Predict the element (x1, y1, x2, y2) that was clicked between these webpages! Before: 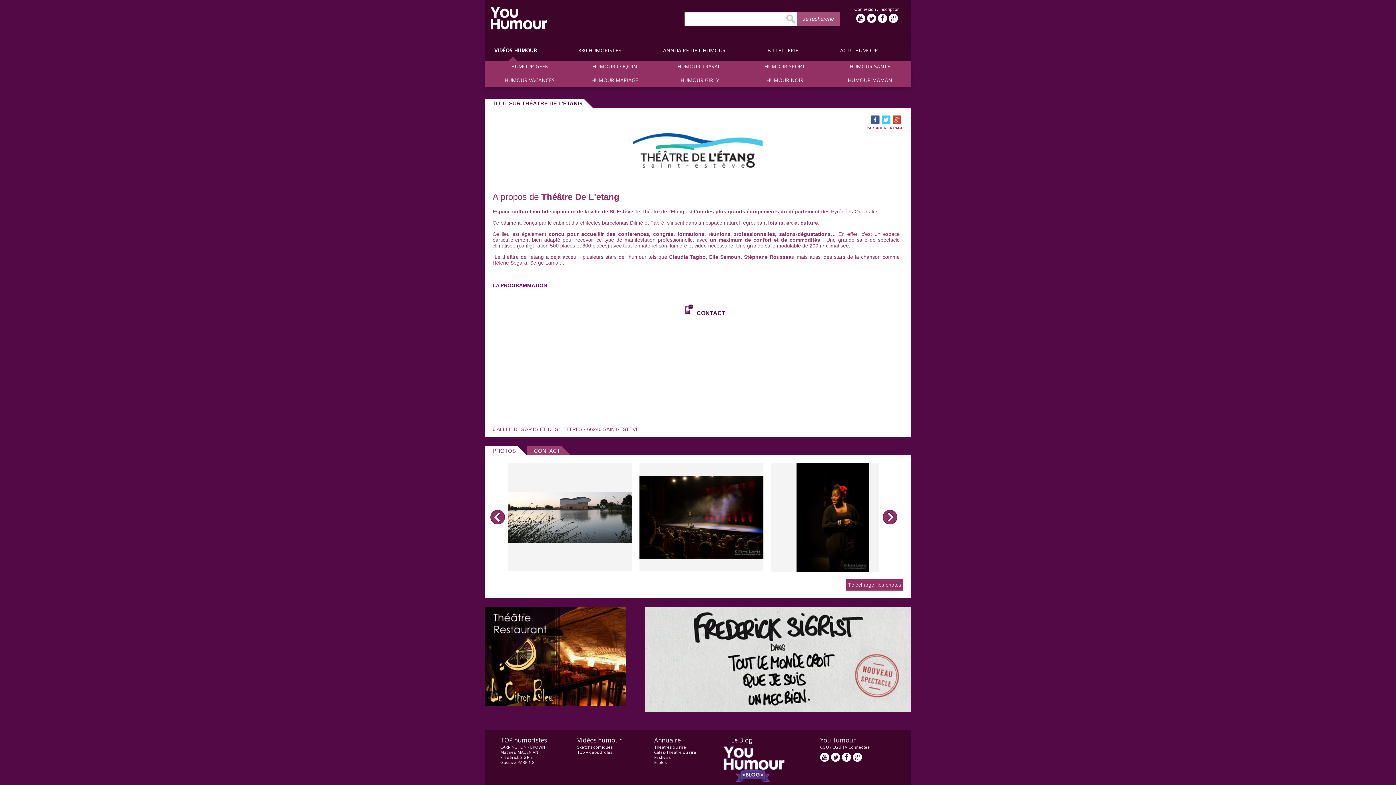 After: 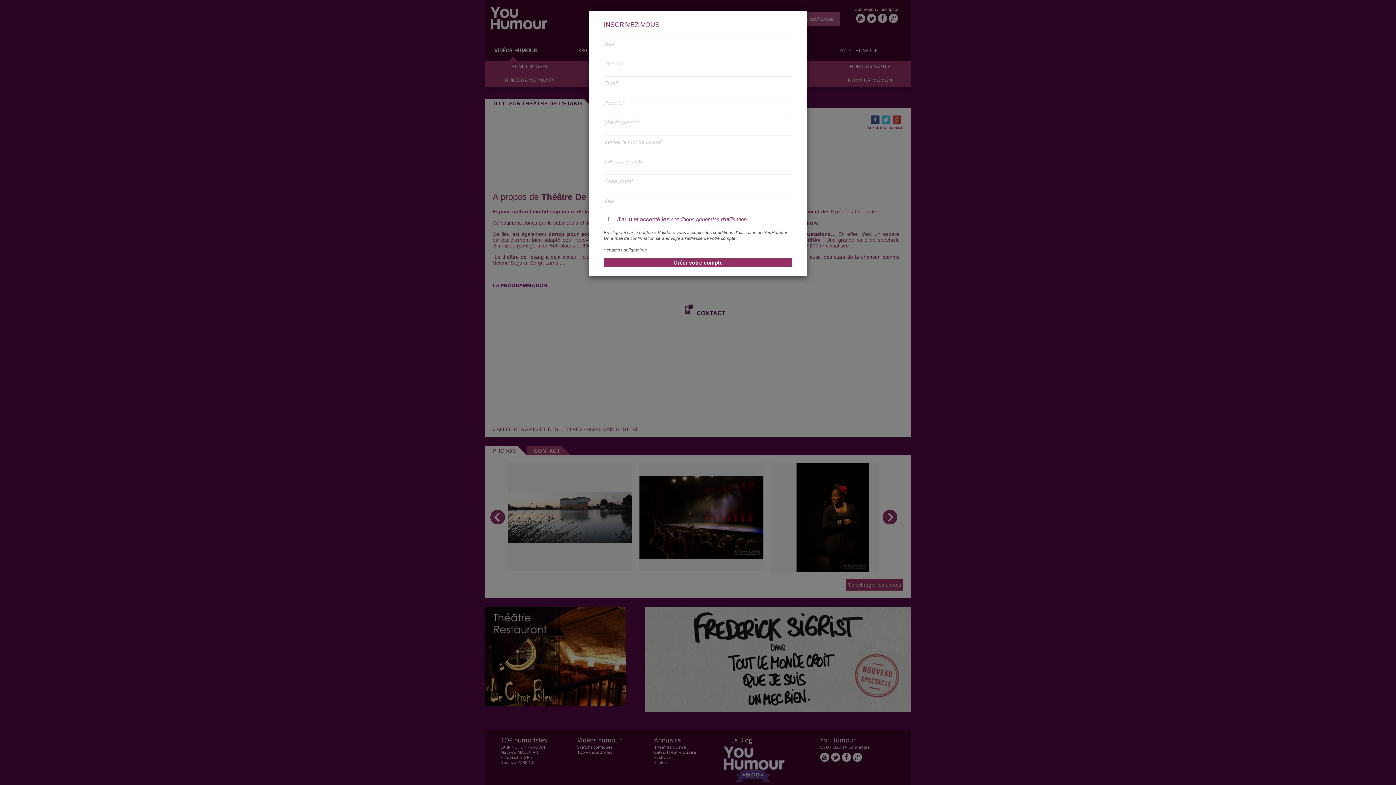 Action: label: Inscription bbox: (879, 6, 900, 12)